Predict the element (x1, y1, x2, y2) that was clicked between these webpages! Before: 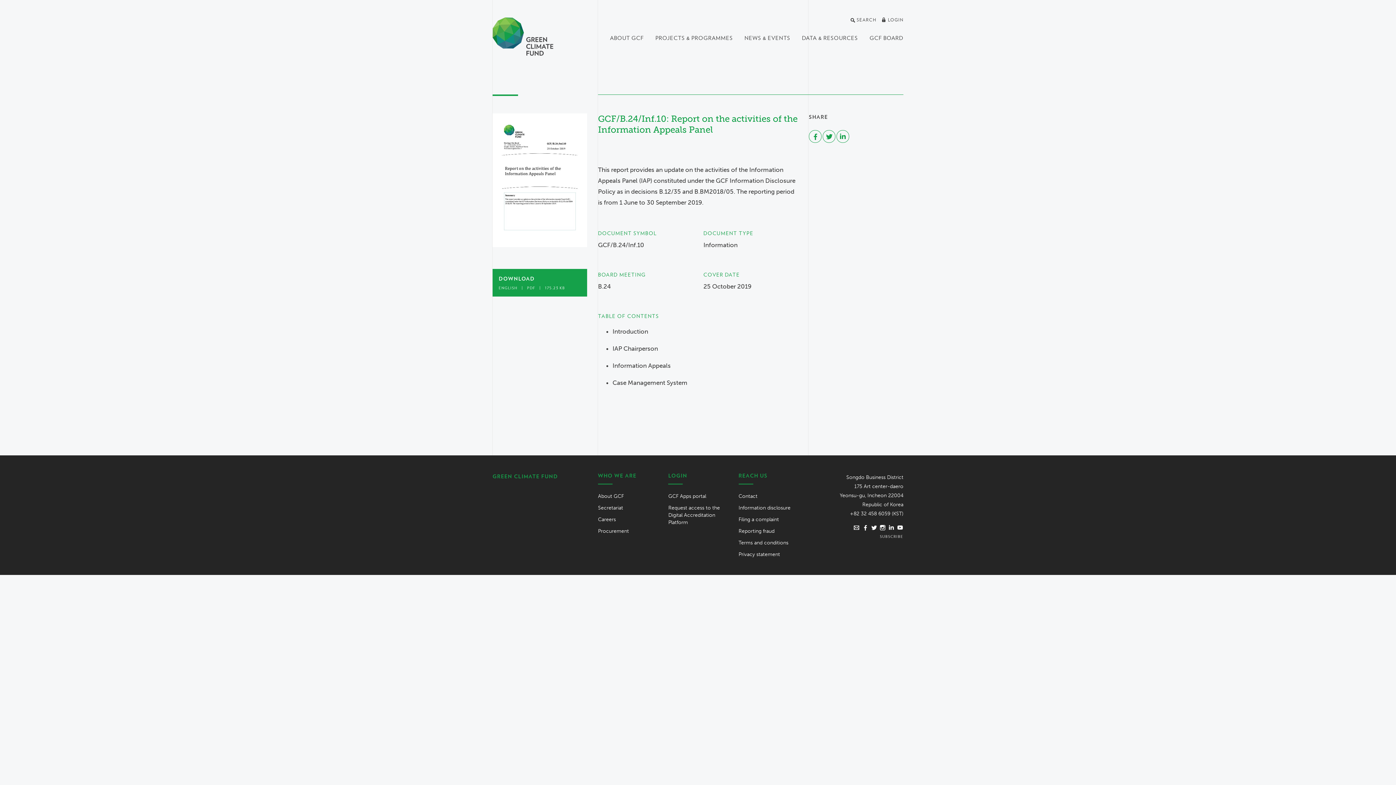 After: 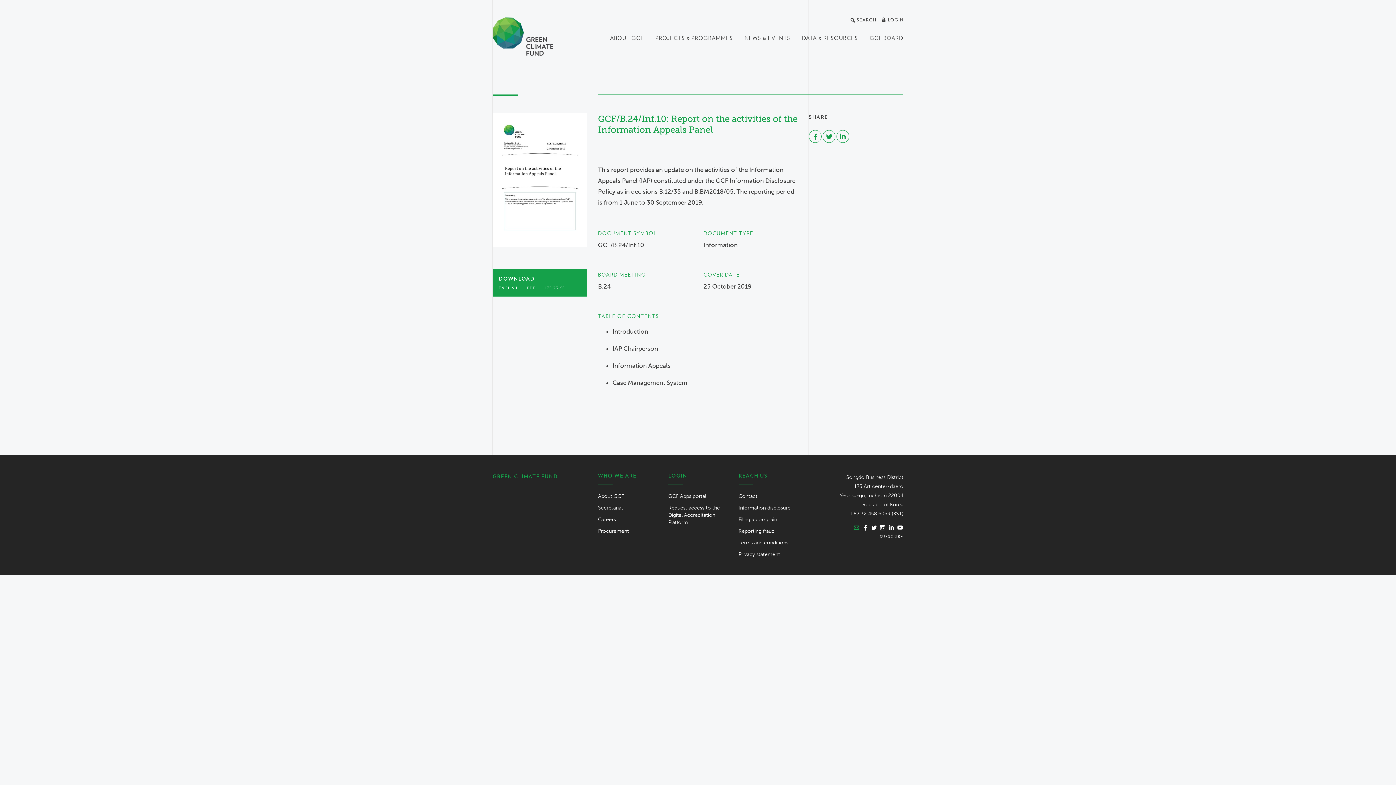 Action: bbox: (853, 524, 860, 530)